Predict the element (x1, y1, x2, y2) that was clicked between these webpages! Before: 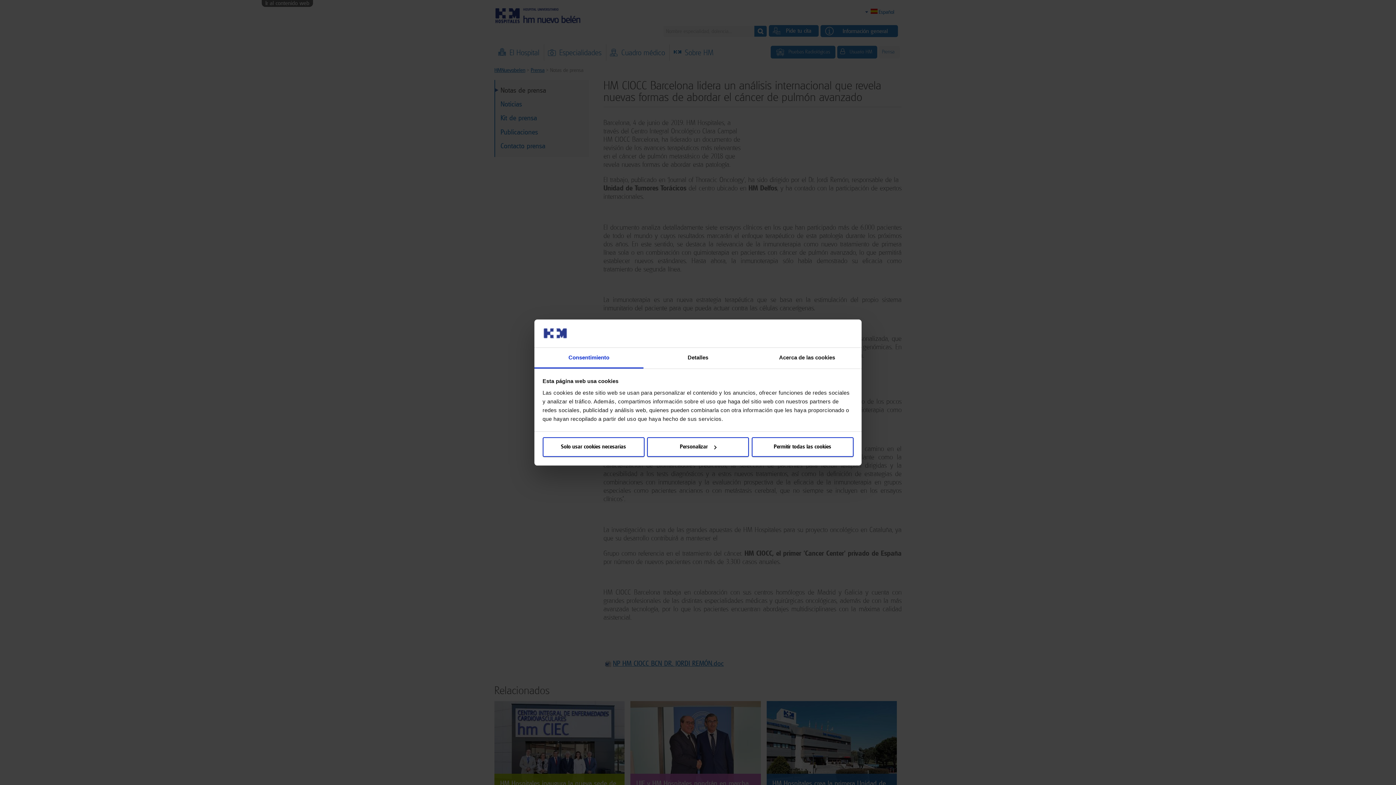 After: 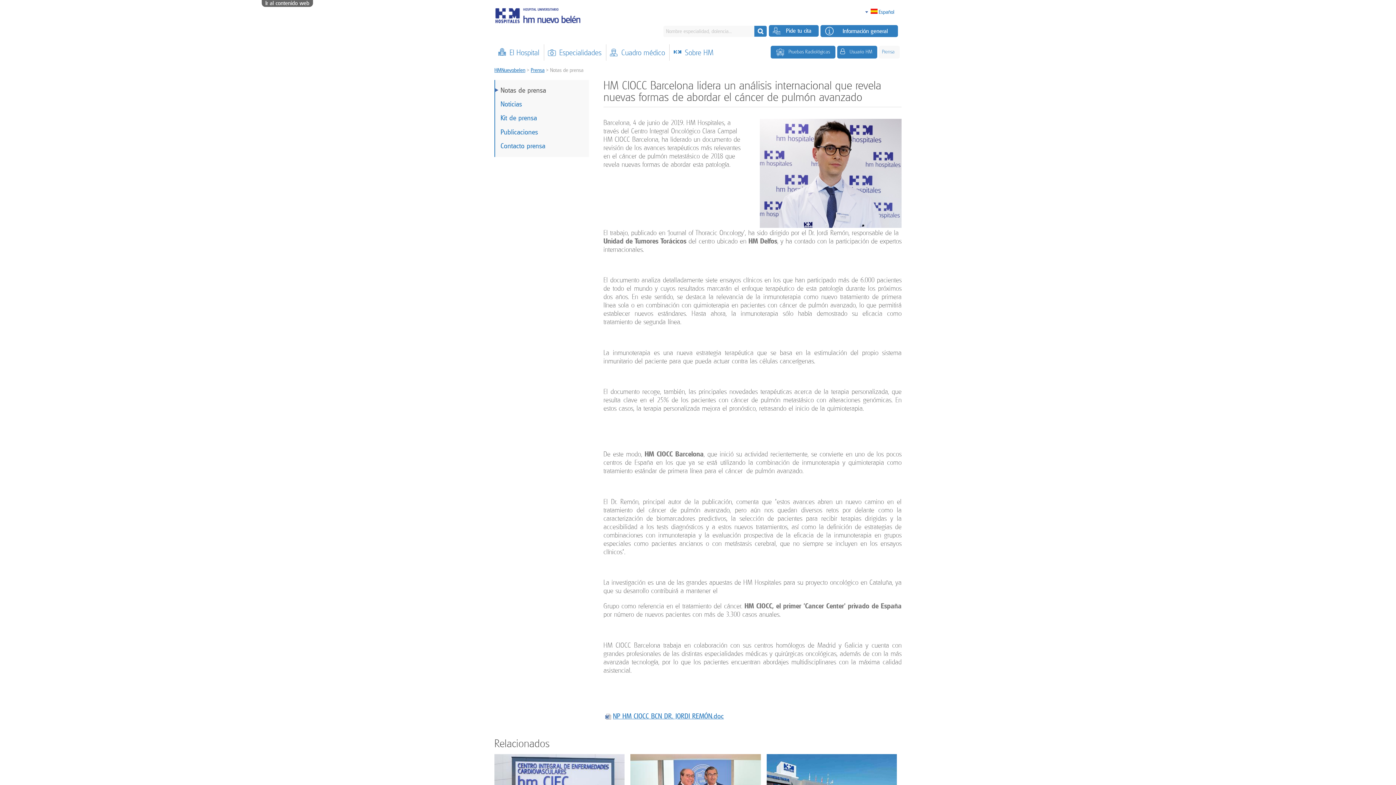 Action: bbox: (542, 437, 644, 457) label: Solo usar cookies necesarias